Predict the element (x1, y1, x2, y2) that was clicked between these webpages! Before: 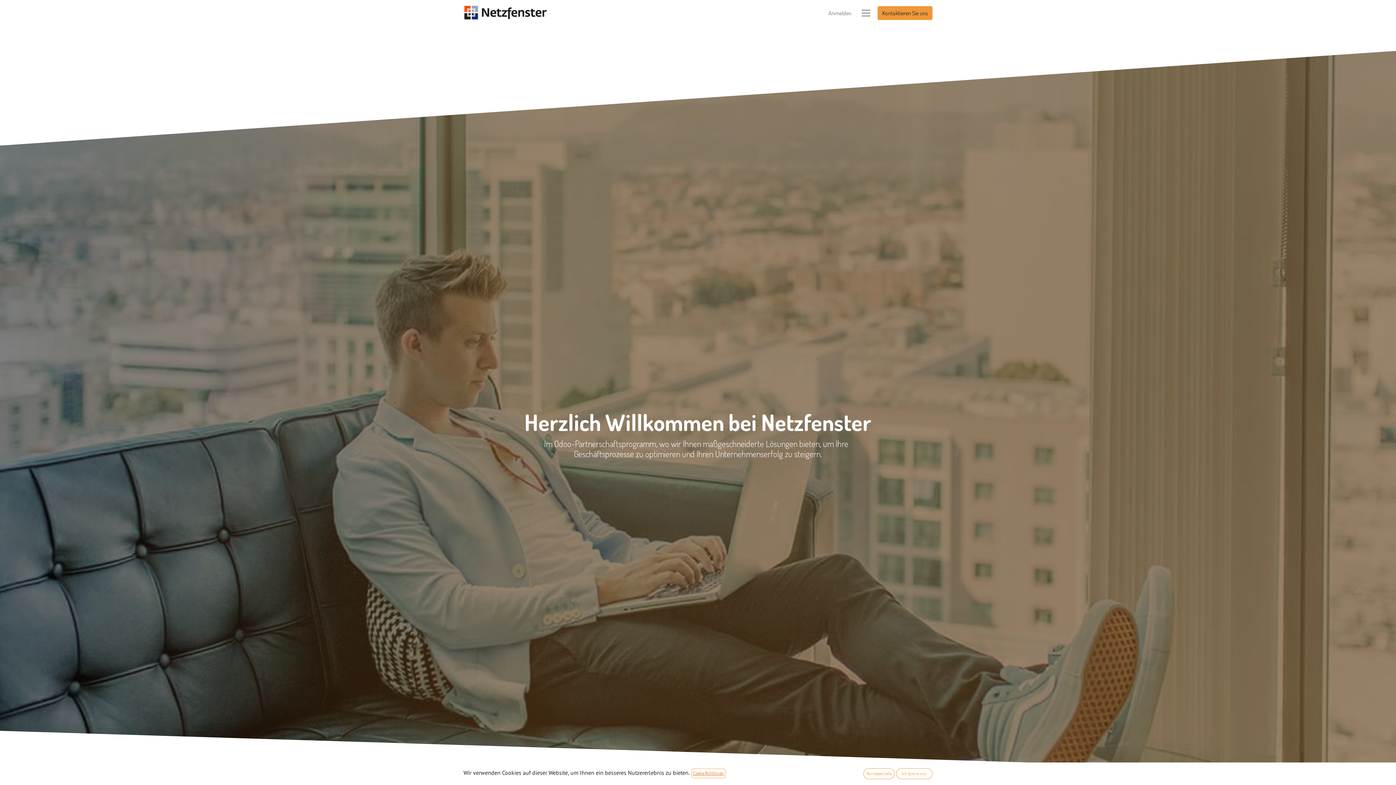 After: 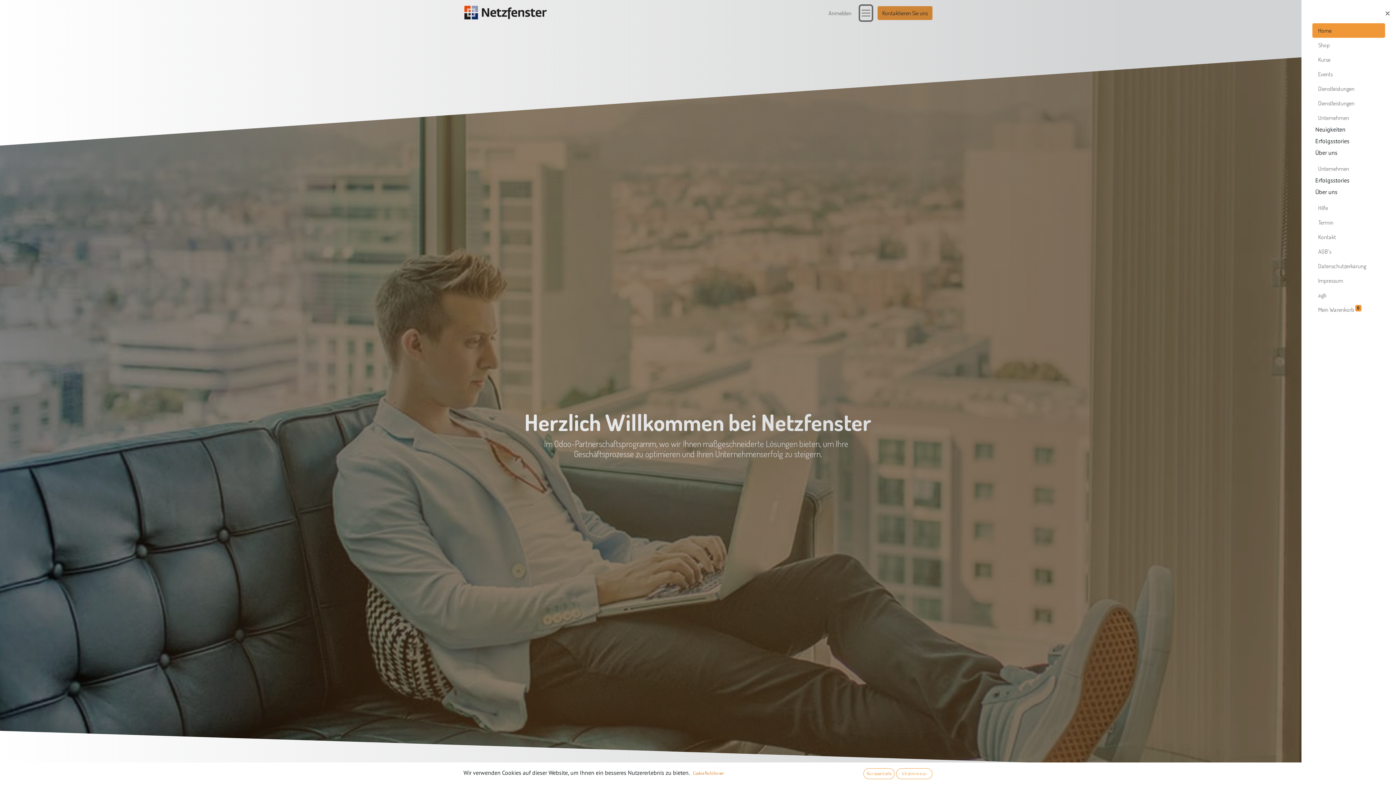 Action: bbox: (860, 5, 872, 20)